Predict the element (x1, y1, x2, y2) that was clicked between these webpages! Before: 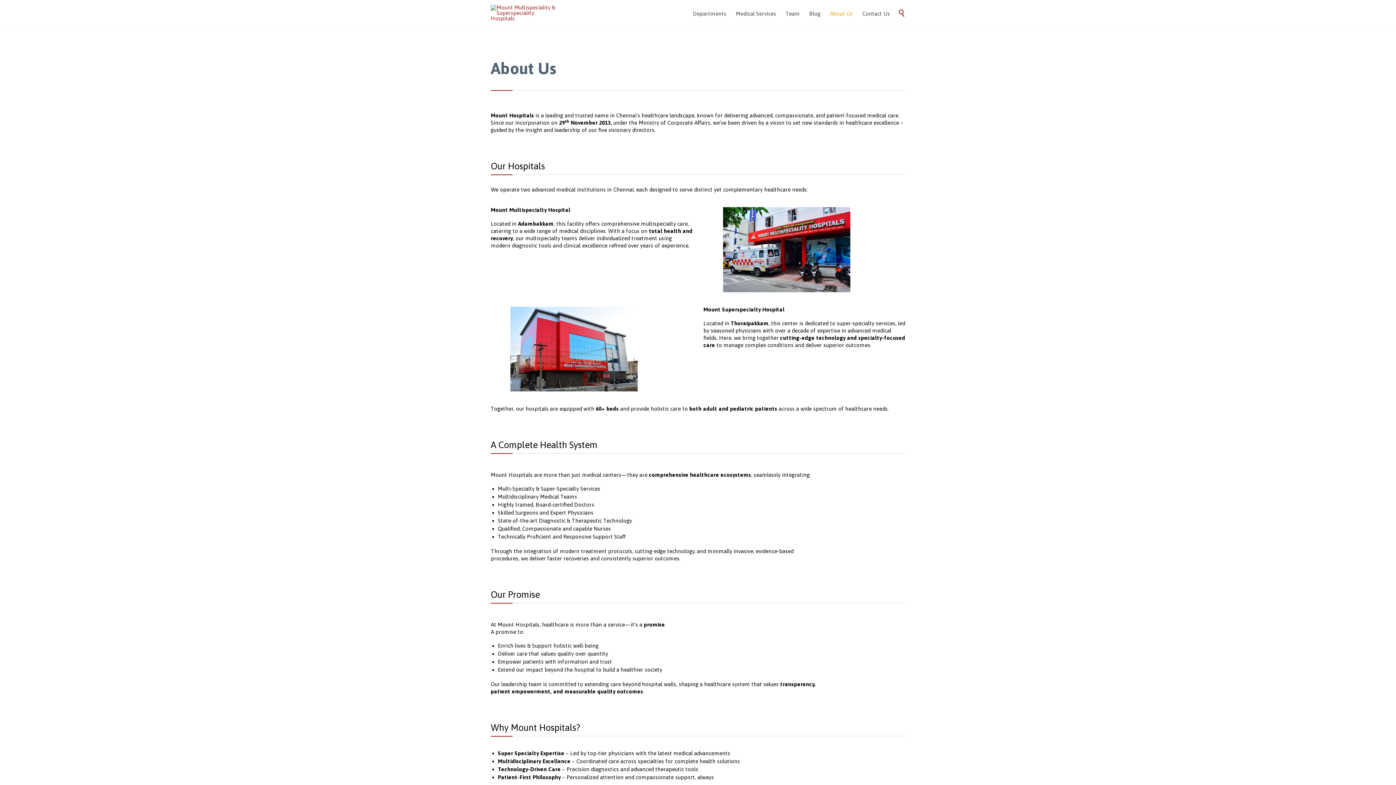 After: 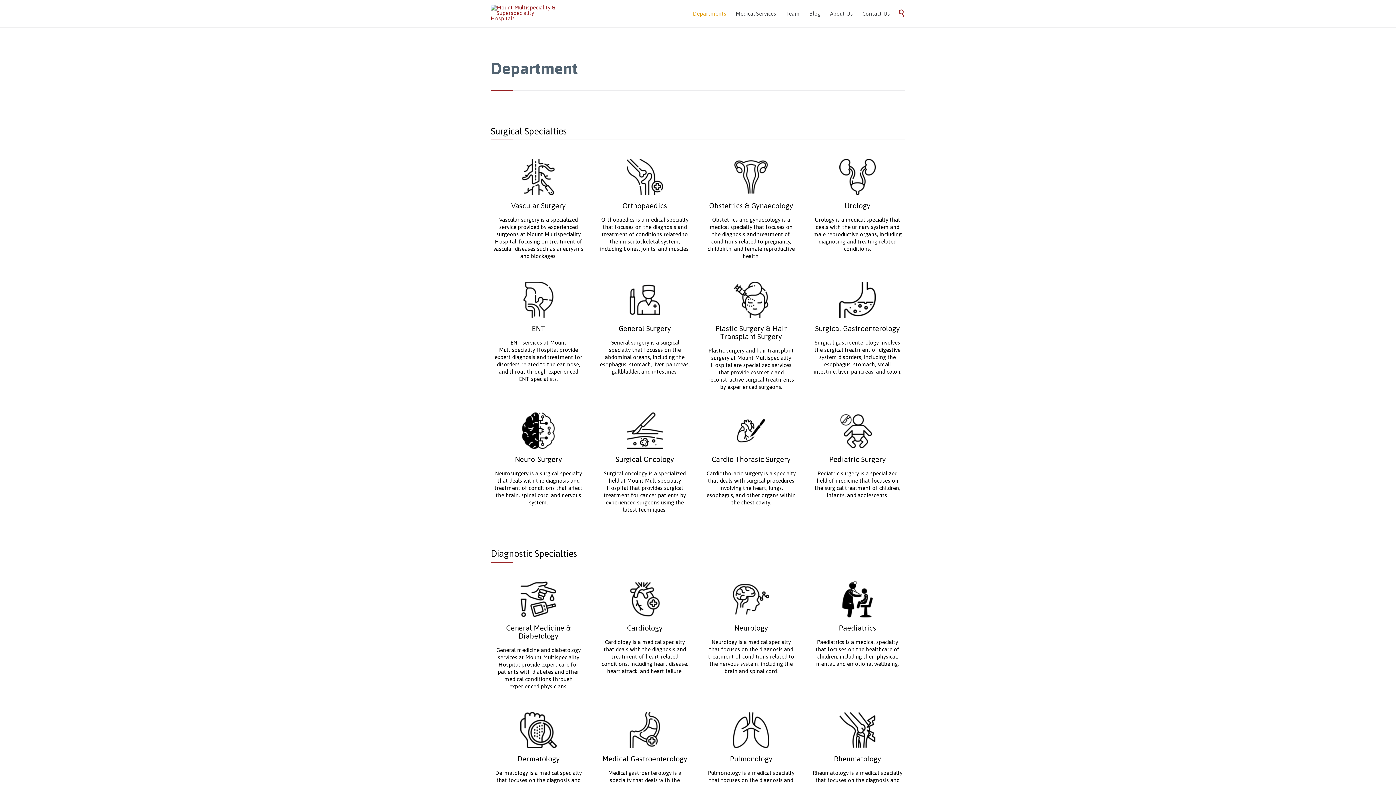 Action: bbox: (689, 9, 729, 19) label: Departments